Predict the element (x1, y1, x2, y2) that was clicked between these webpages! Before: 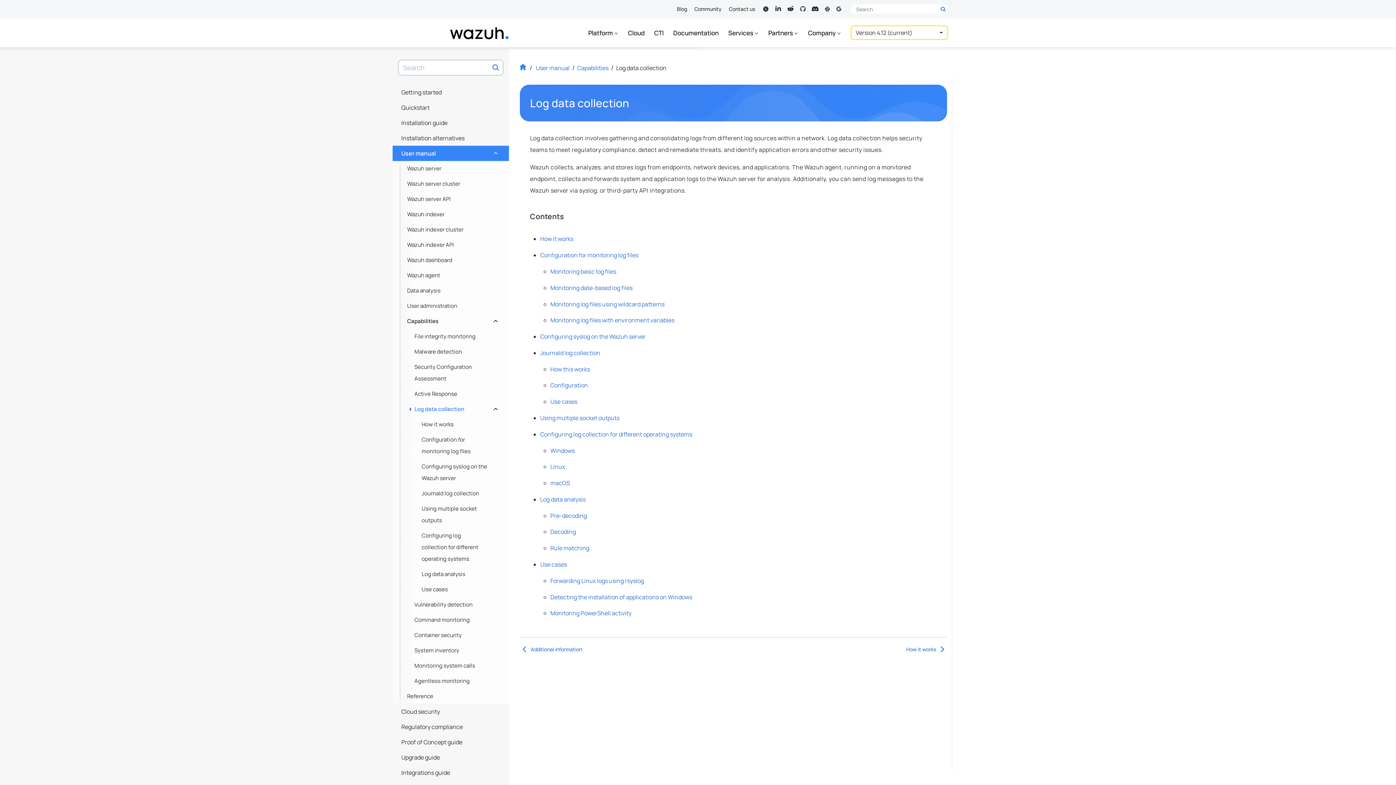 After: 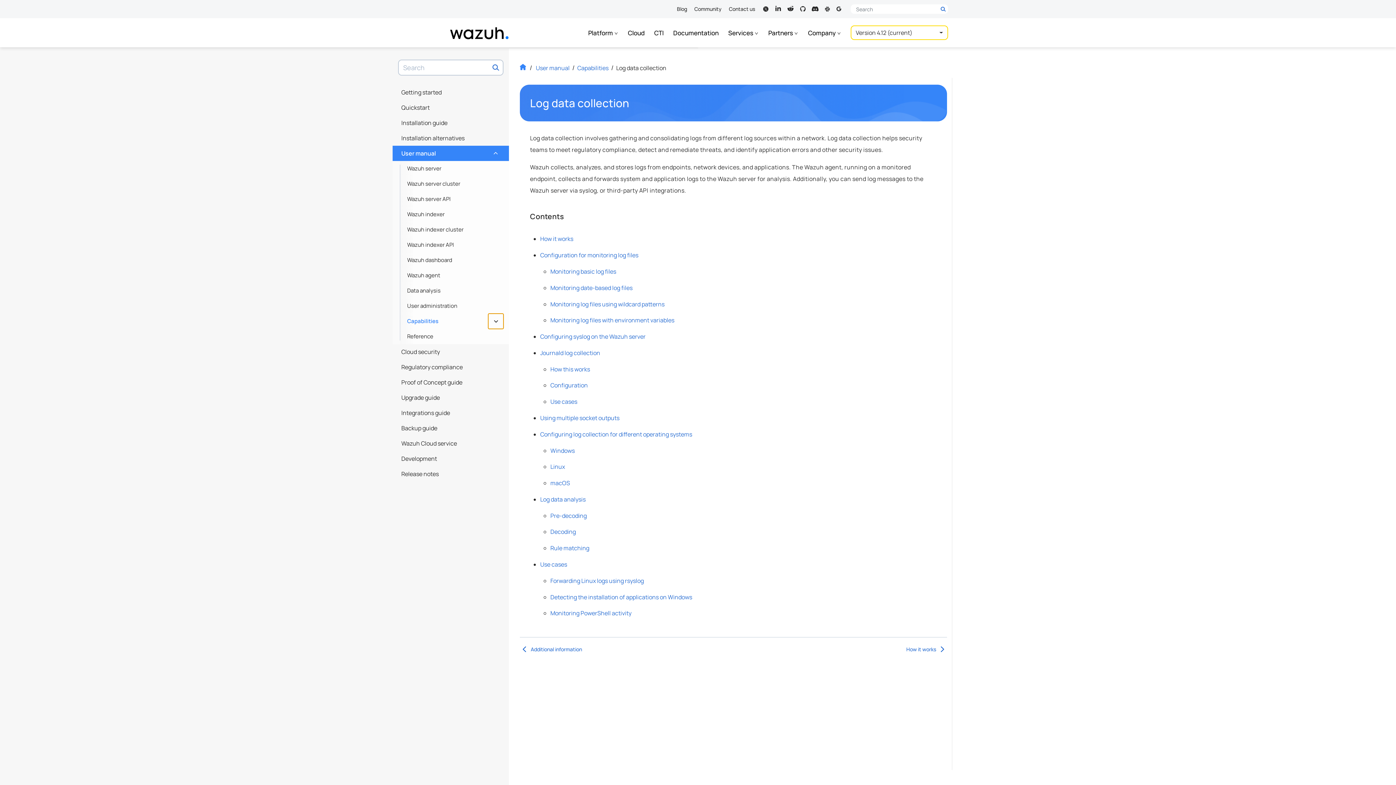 Action: bbox: (488, 313, 503, 329) label: Expand submenu